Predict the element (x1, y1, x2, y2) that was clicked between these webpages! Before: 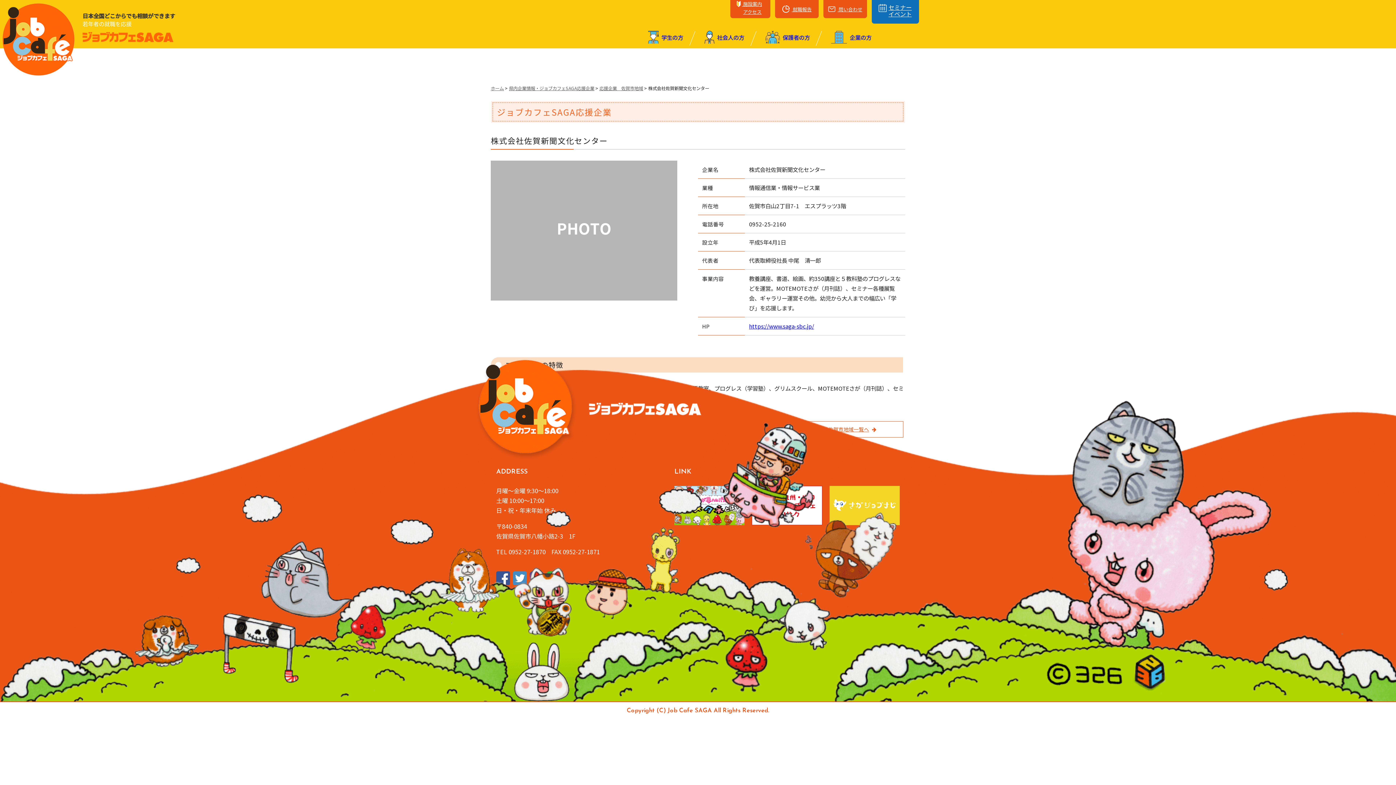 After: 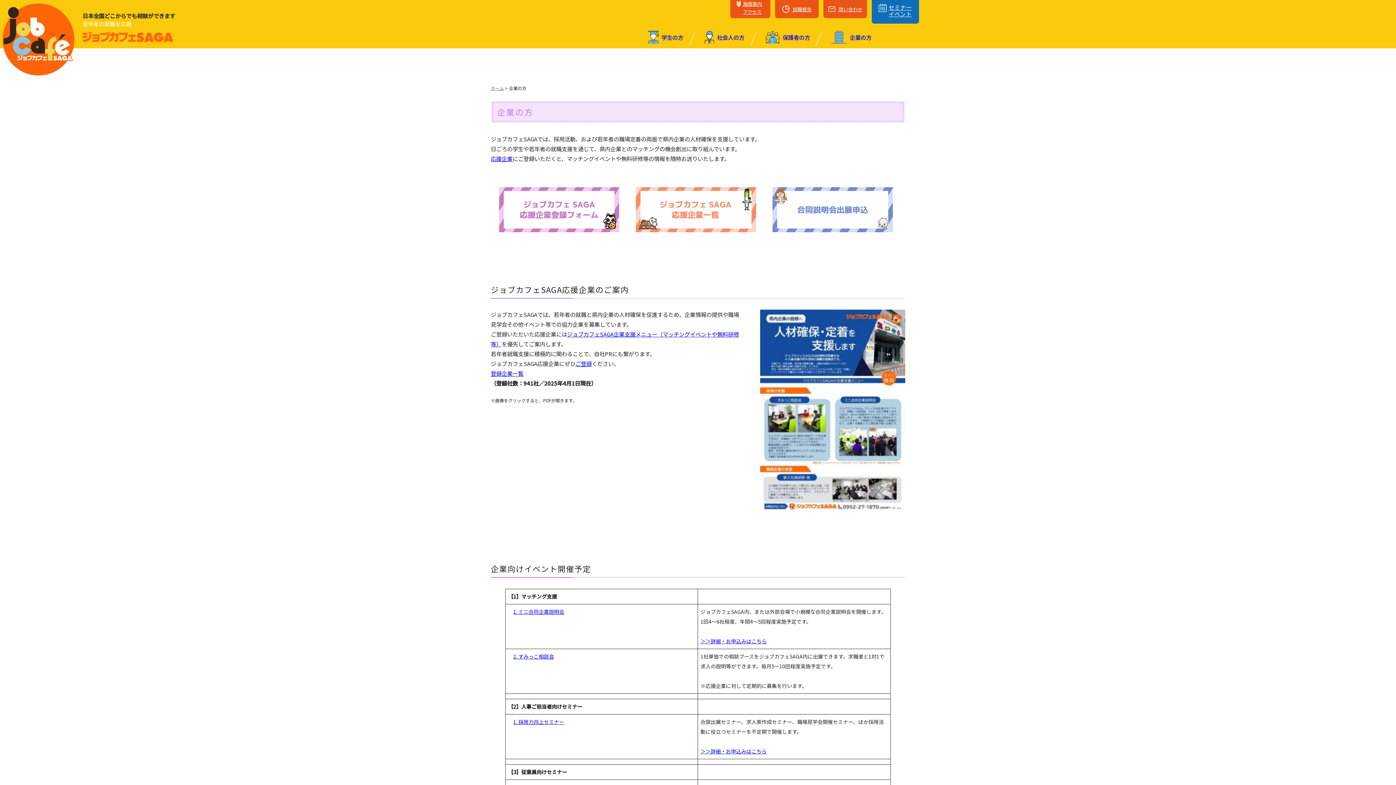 Action: label:  企業の⽅ bbox: (831, 29, 871, 47)